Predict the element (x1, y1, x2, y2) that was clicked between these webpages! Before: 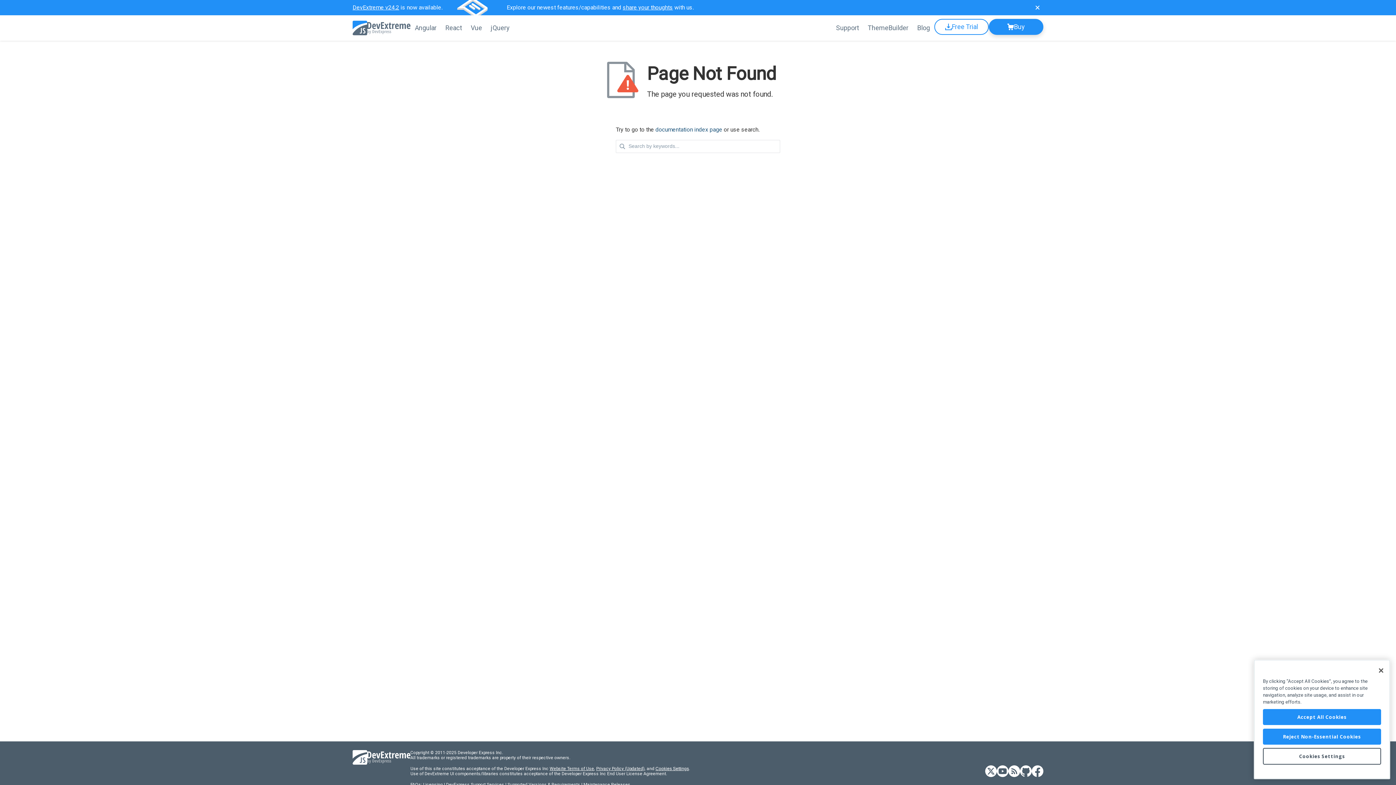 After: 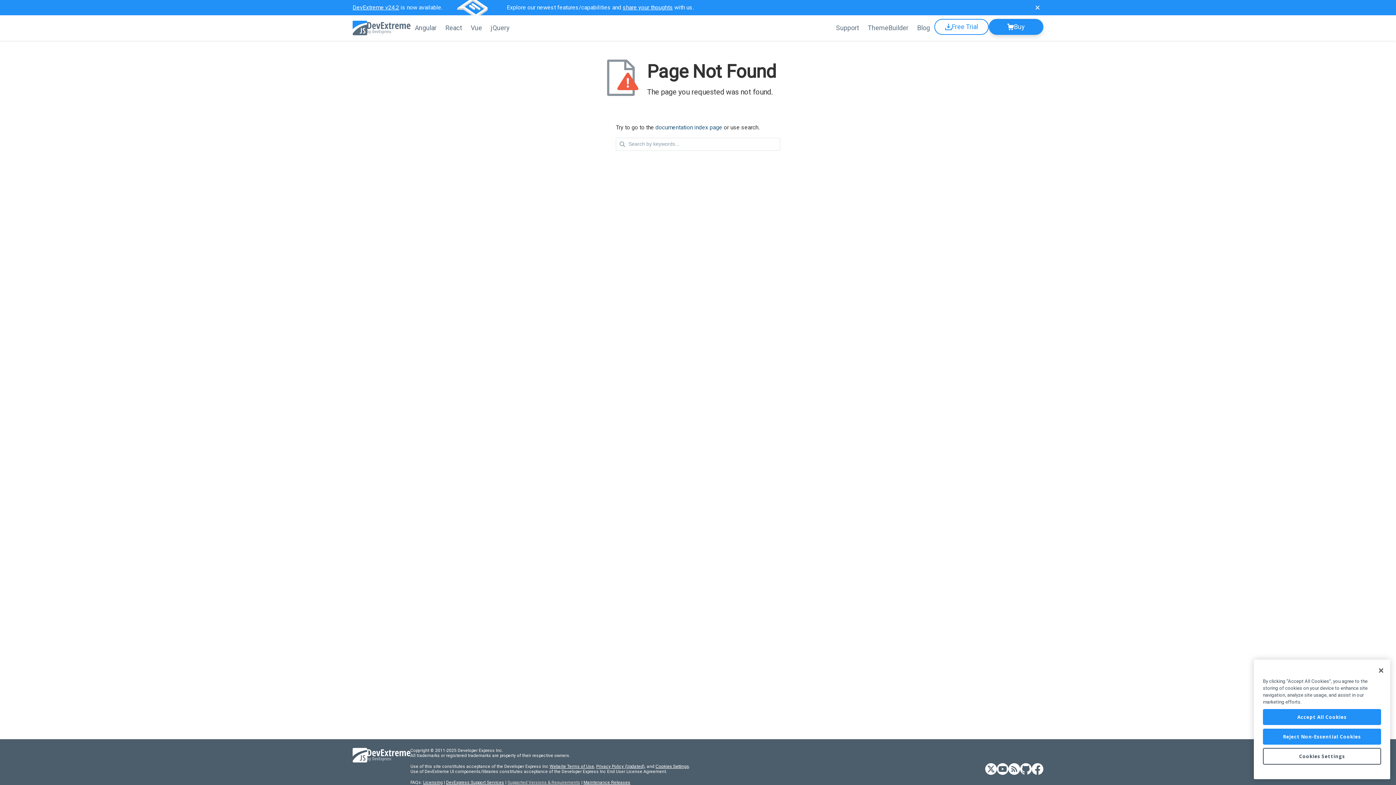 Action: bbox: (507, 782, 580, 787) label: Supported Versions & Requirements